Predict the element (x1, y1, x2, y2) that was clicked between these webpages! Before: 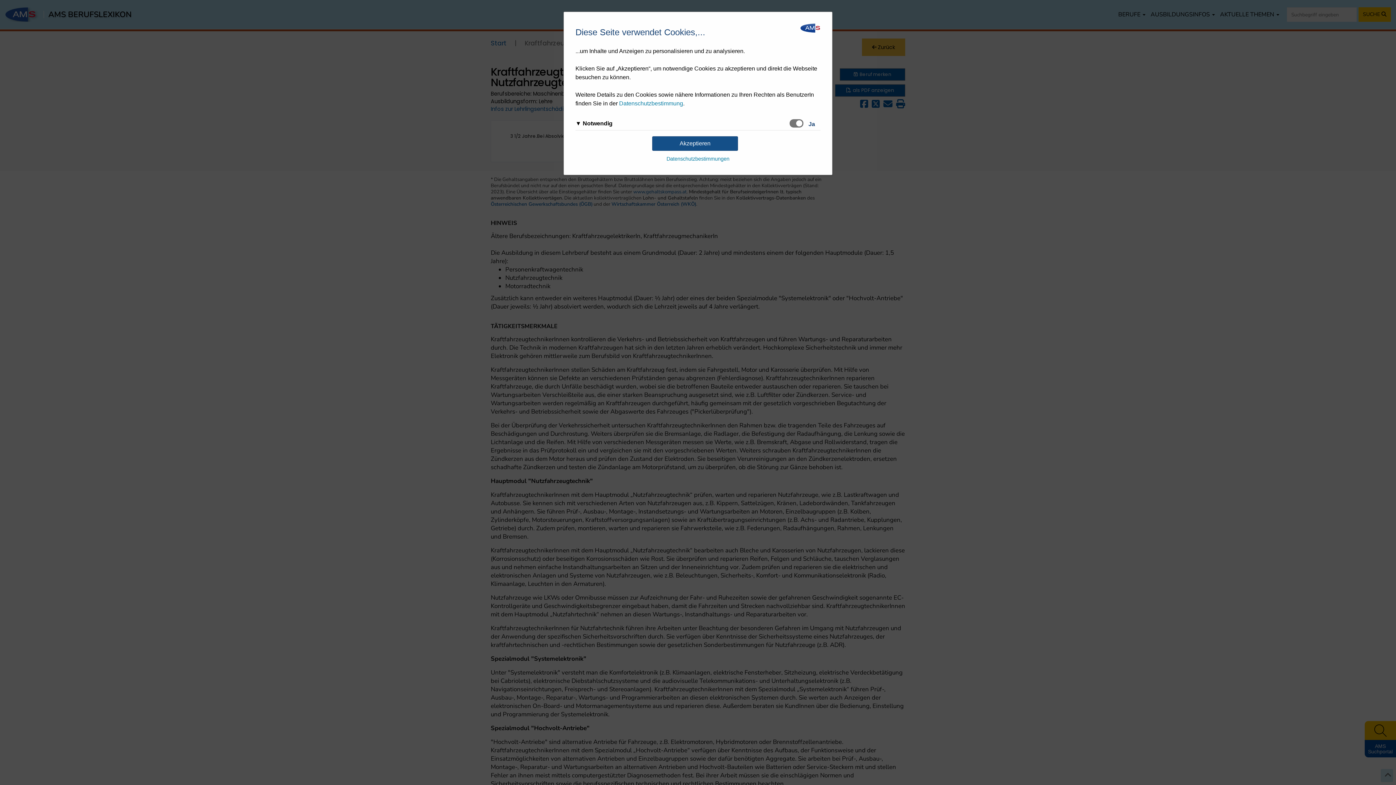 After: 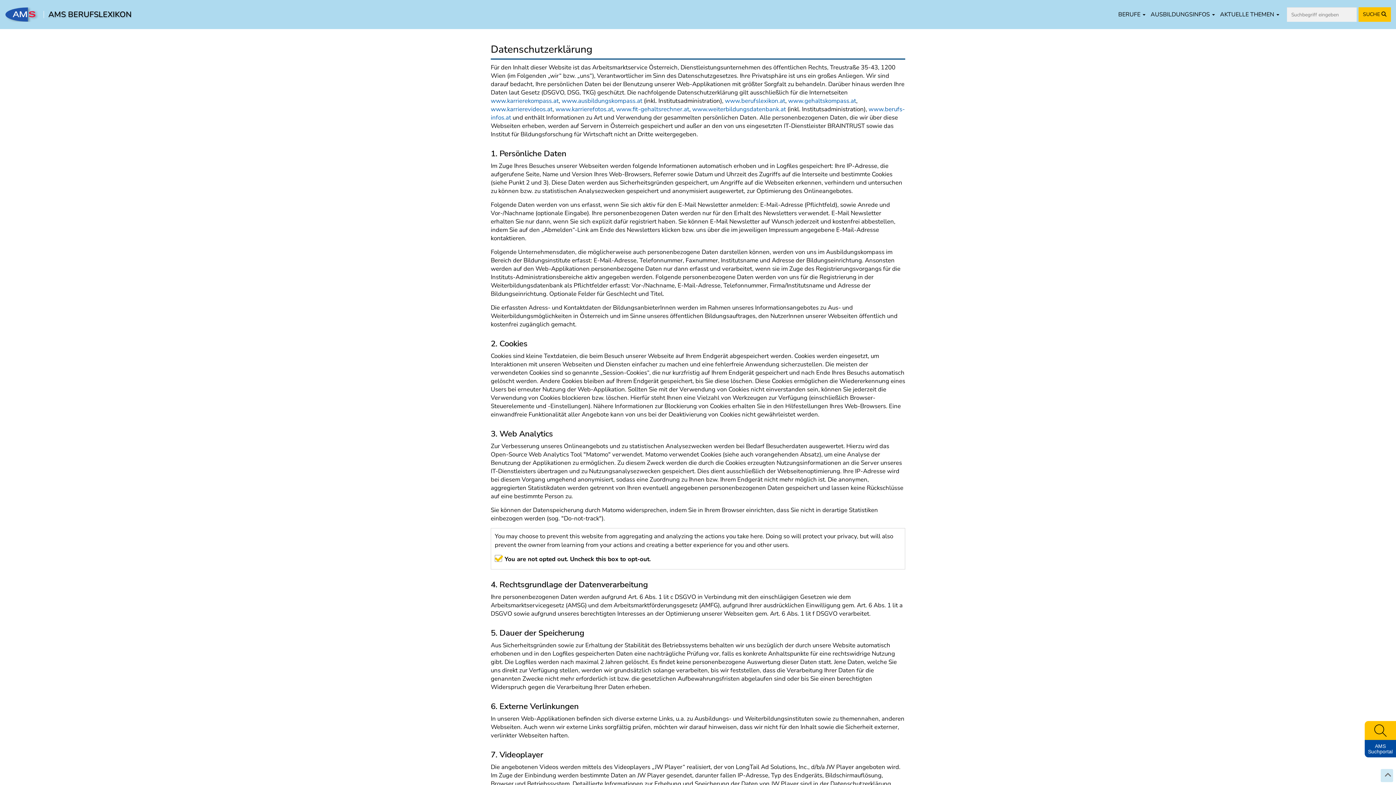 Action: label: Datenschutzbestimmung bbox: (619, 100, 683, 106)